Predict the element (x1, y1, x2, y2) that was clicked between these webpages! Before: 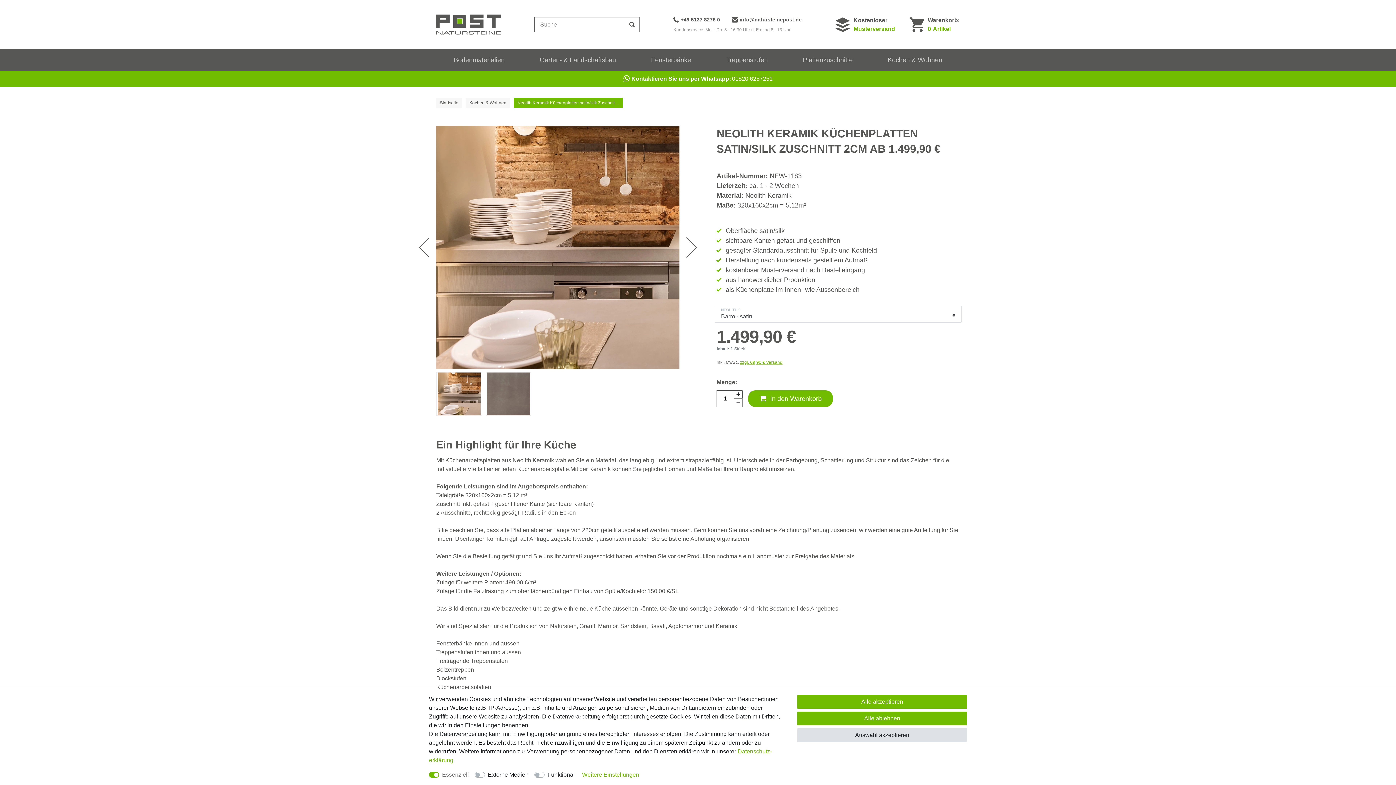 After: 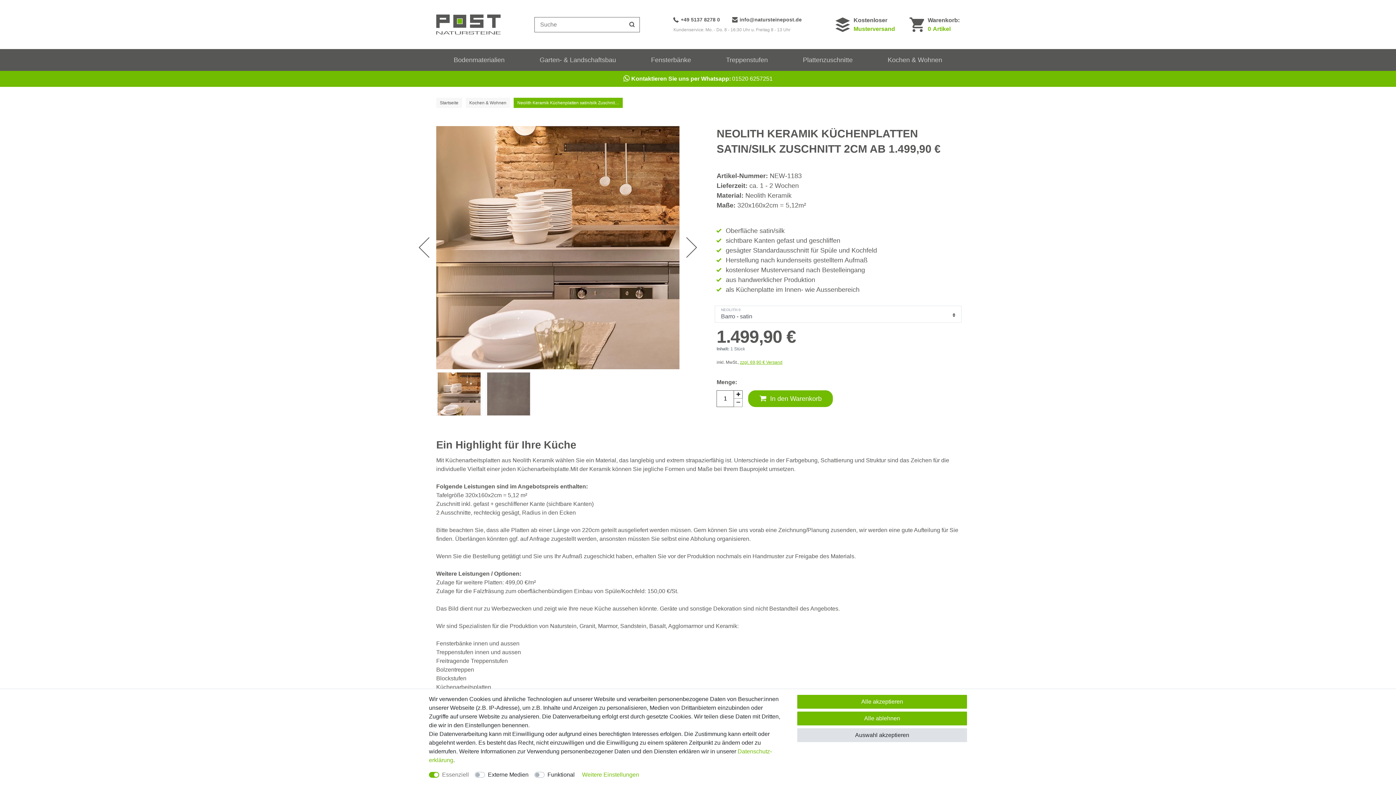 Action: bbox: (0, 70, 1396, 86) label: Kontaktieren Sie uns per Whatsapp:
01520 6257251